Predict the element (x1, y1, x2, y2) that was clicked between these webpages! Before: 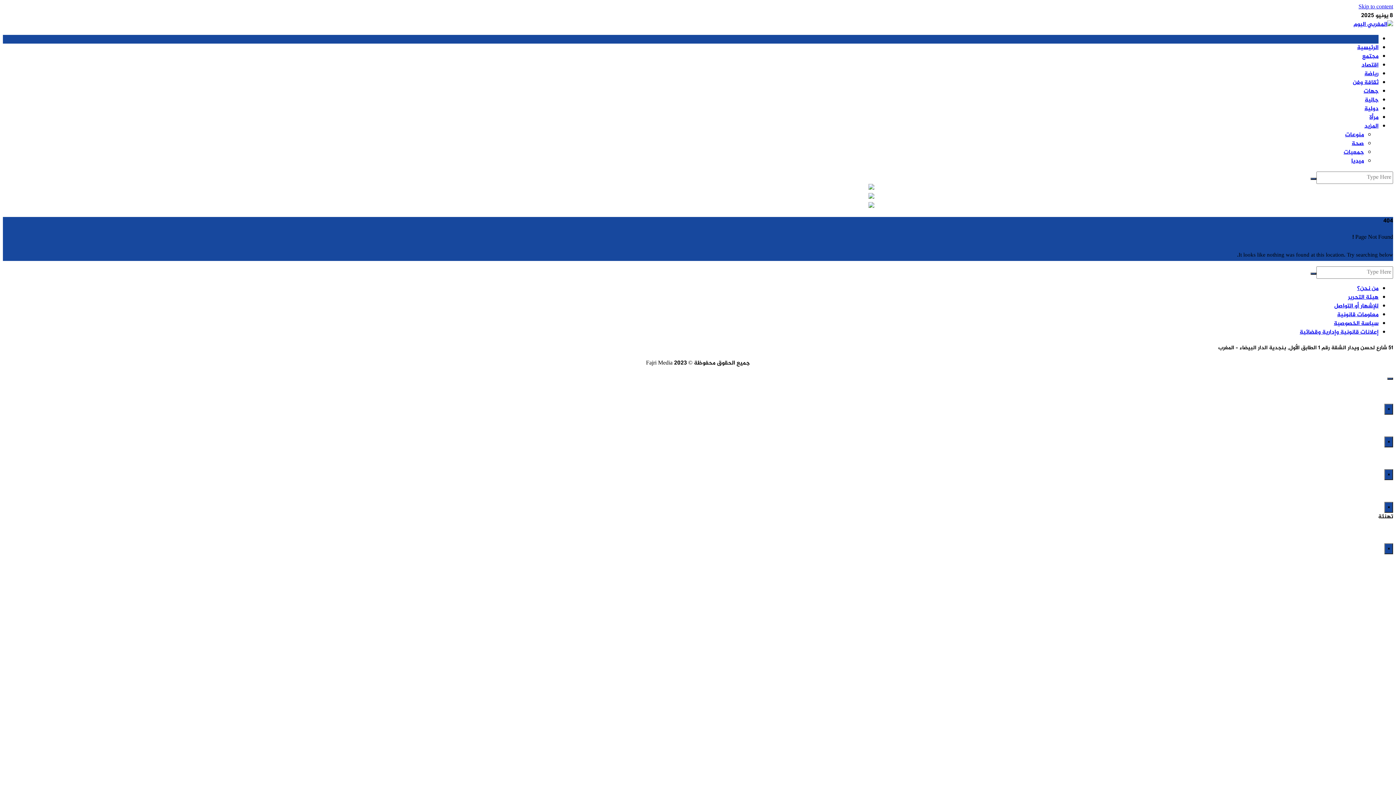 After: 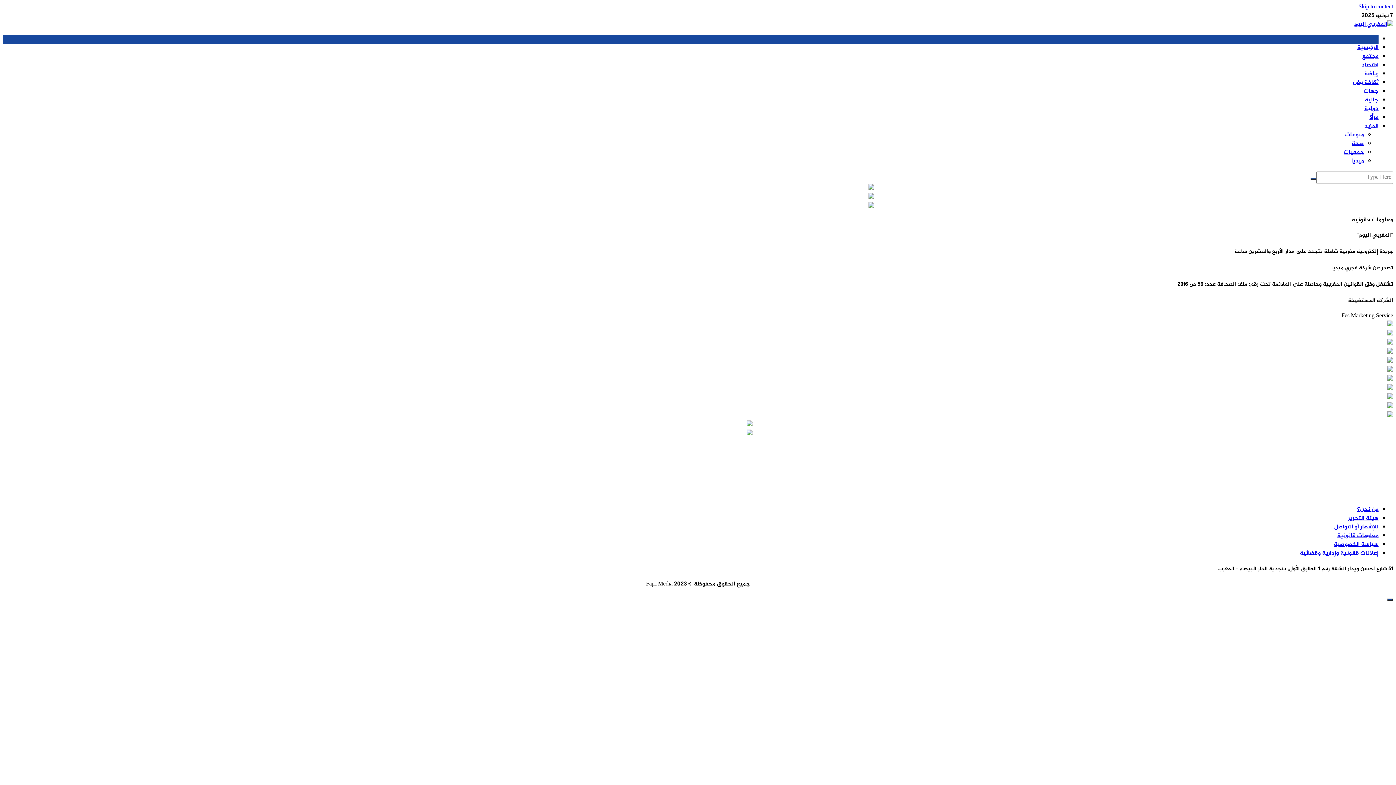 Action: bbox: (1337, 310, 1378, 319) label: معلومات قانونية